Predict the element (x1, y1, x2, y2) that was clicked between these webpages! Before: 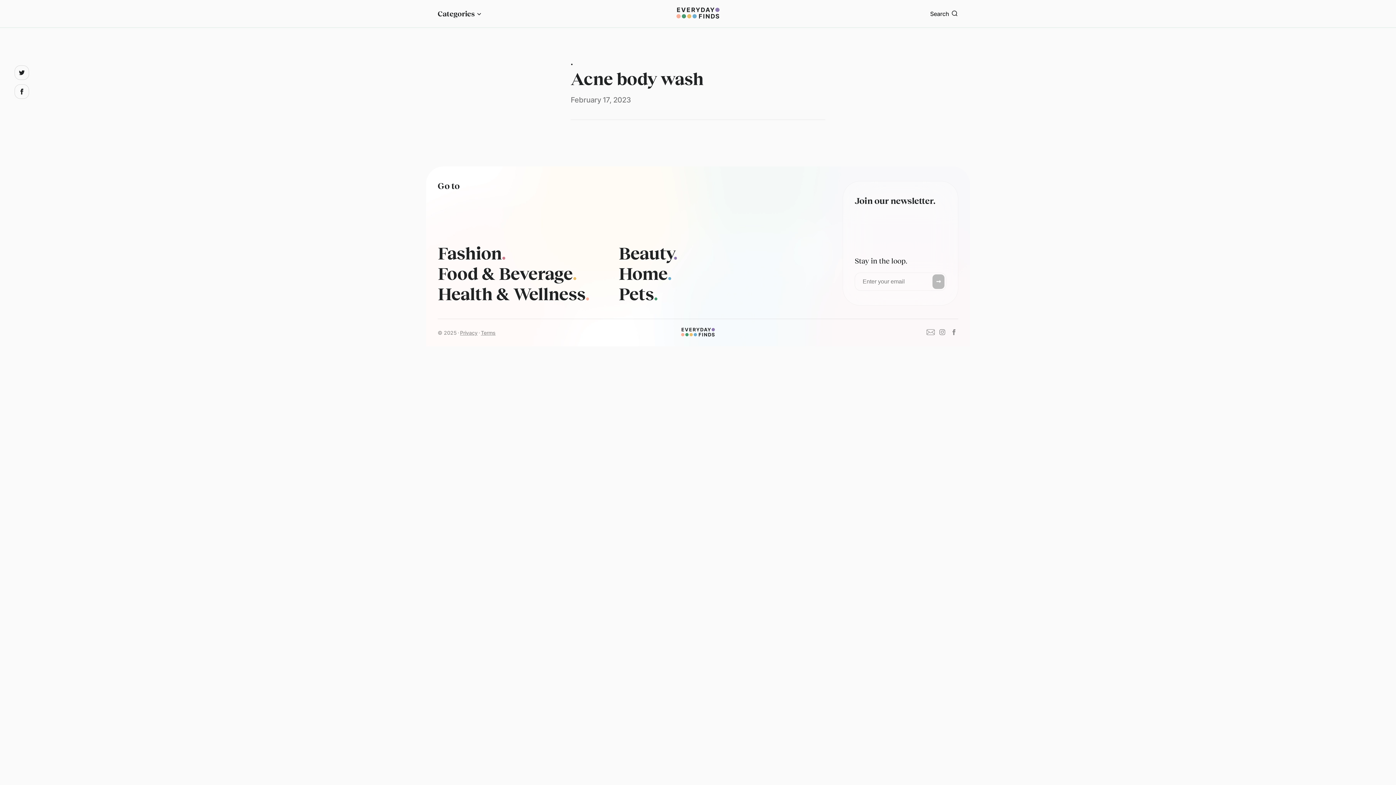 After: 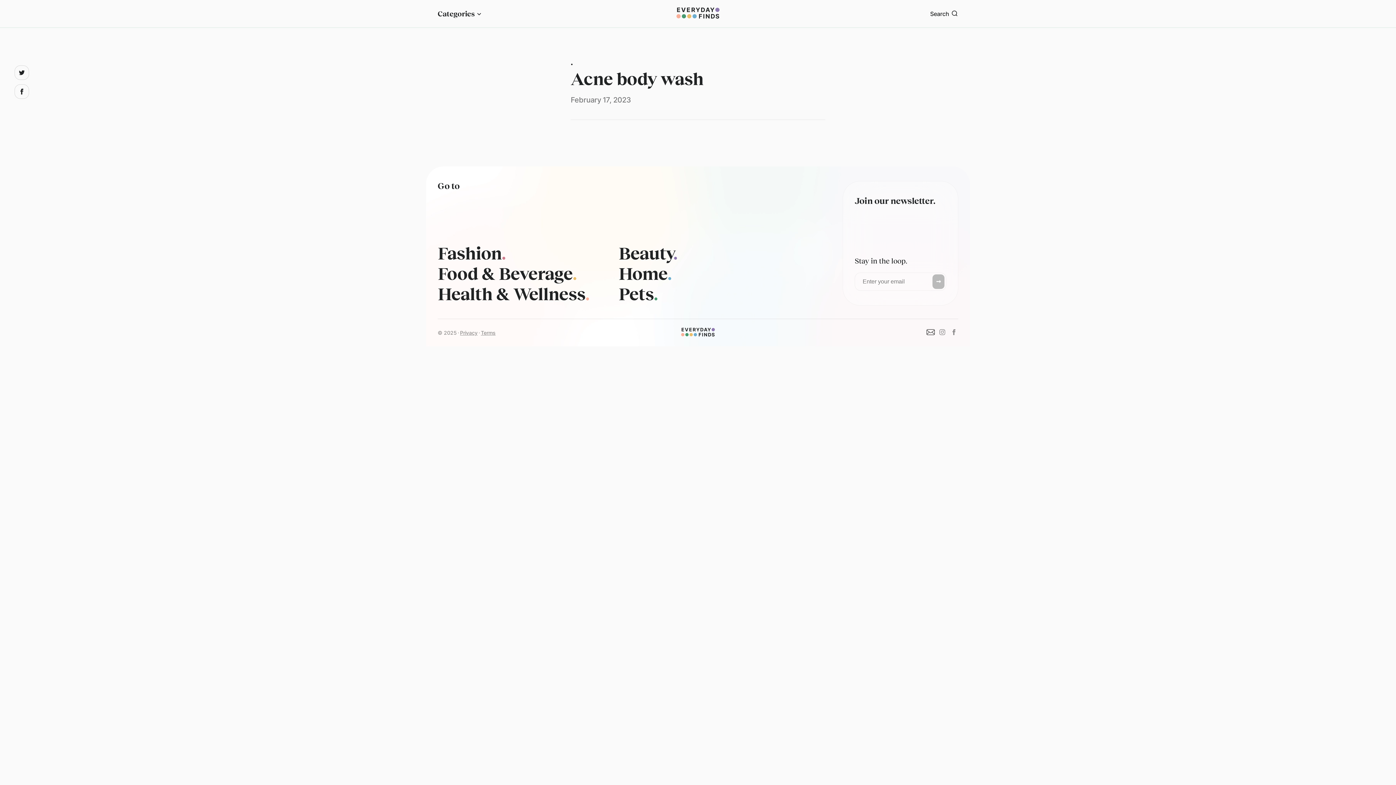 Action: bbox: (926, 328, 935, 337)